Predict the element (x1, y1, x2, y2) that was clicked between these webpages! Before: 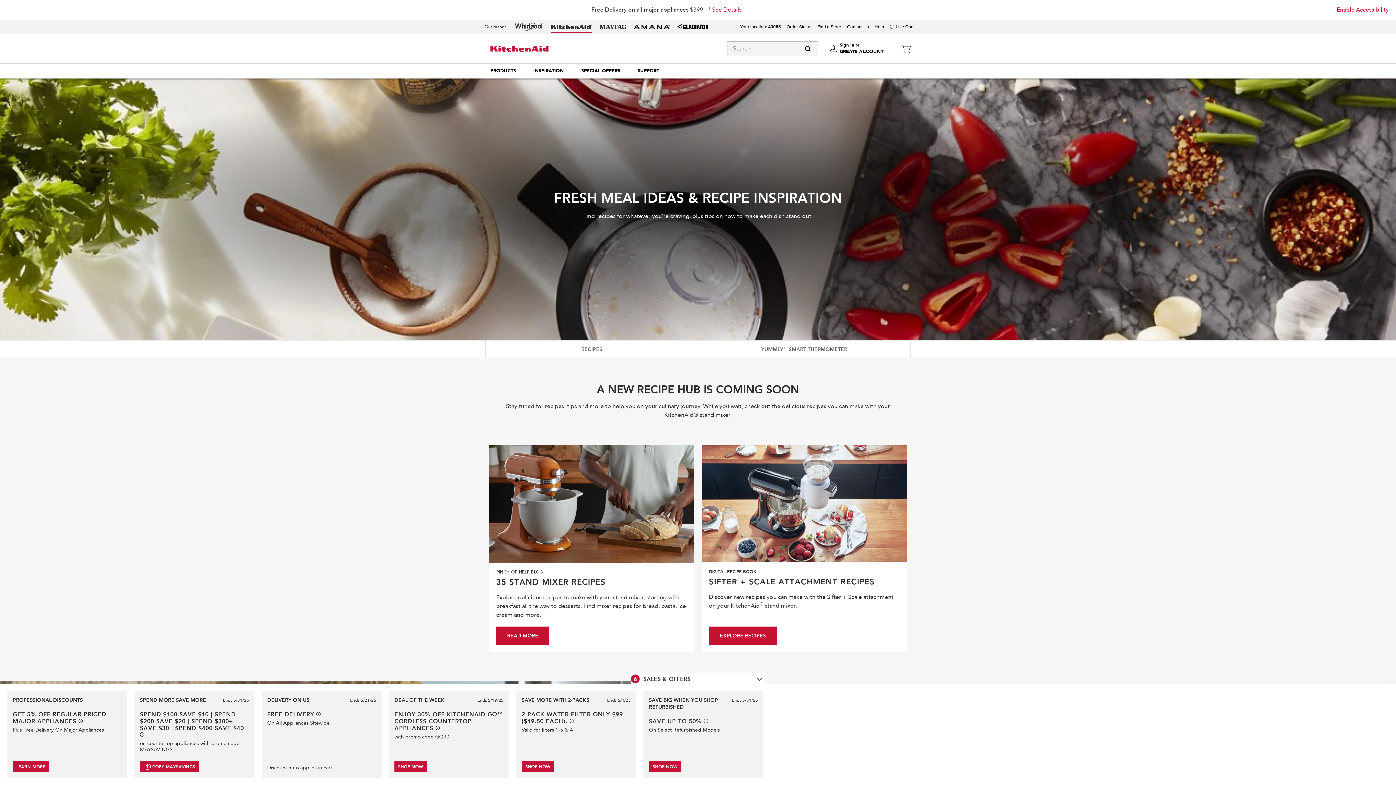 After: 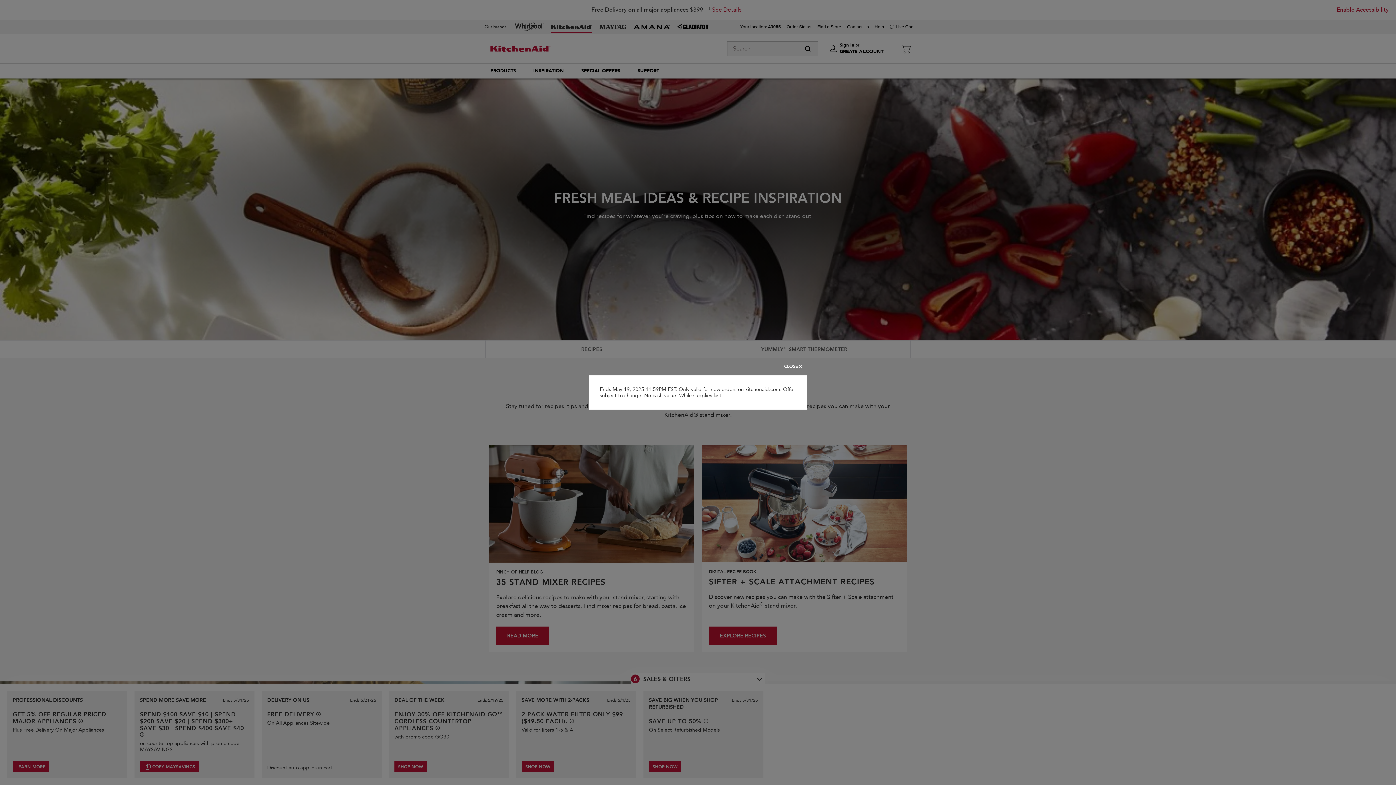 Action: label: See offer details bbox: (435, 726, 439, 730)